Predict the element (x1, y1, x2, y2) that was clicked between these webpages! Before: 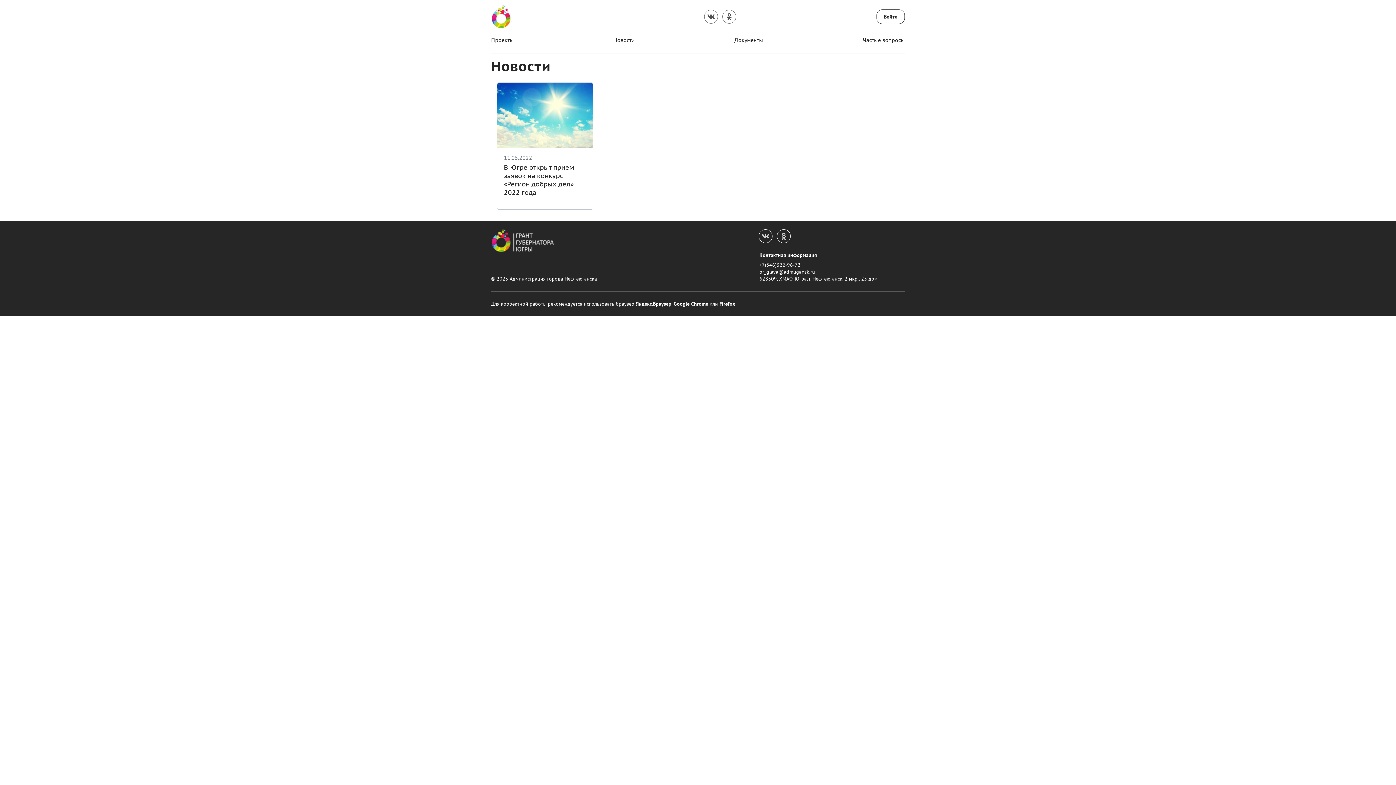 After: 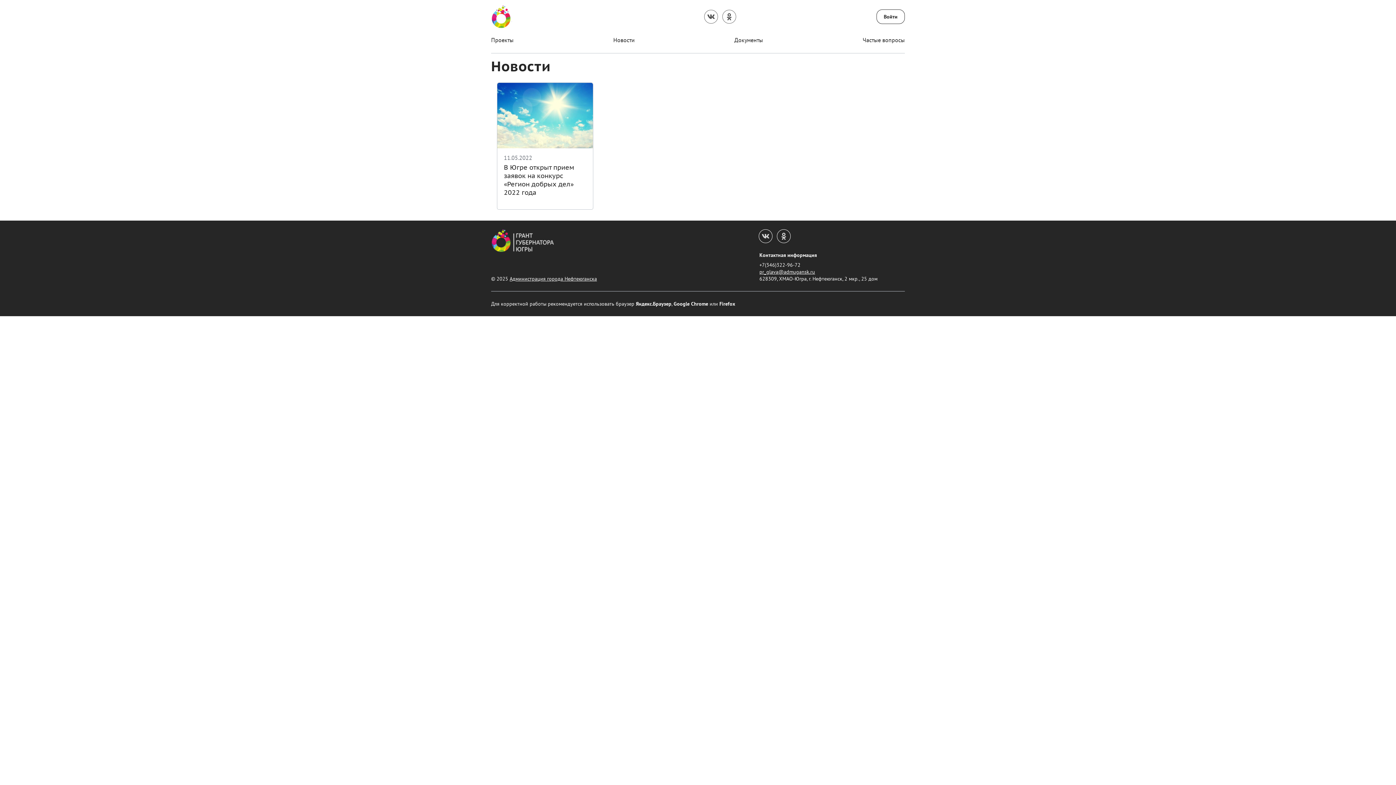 Action: label: pr_glava@admugansk.ru bbox: (759, 268, 905, 275)